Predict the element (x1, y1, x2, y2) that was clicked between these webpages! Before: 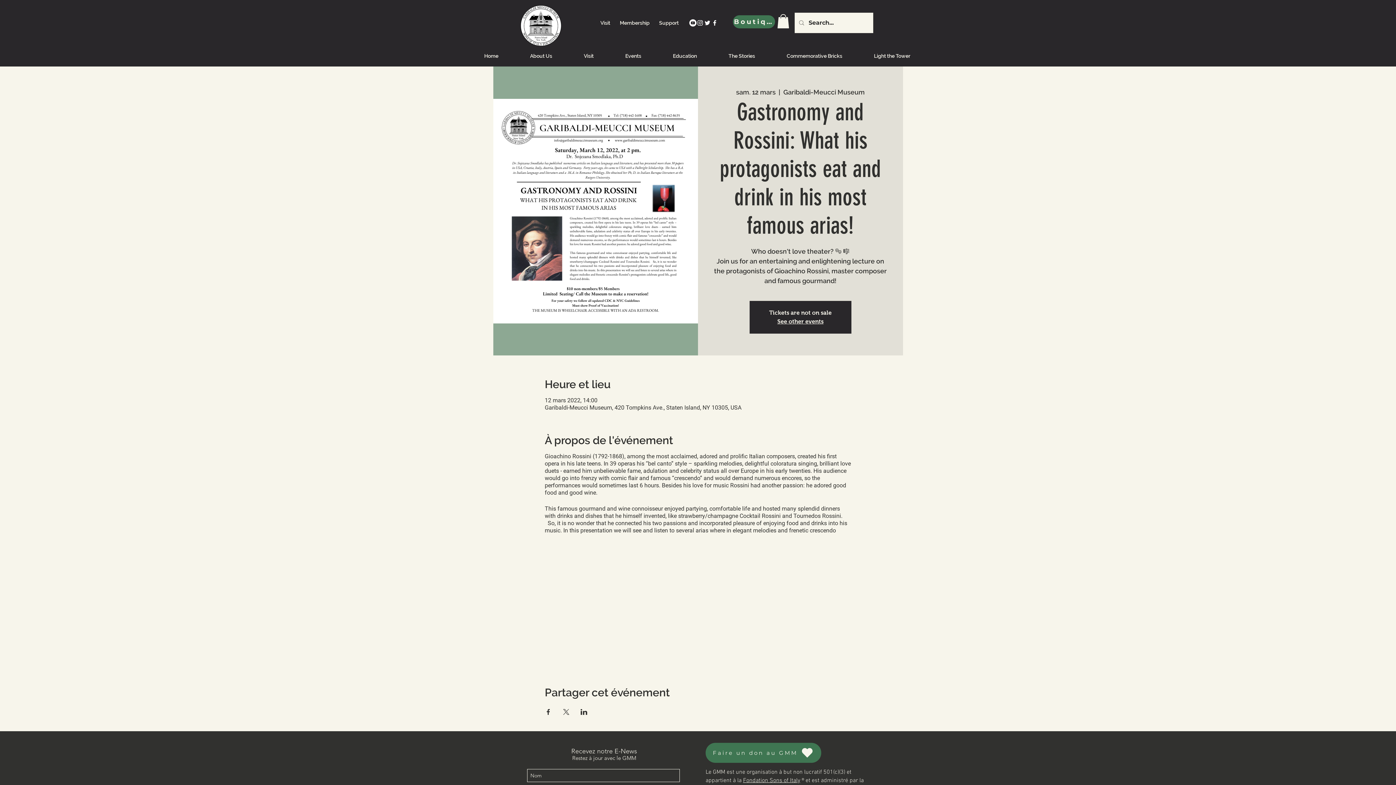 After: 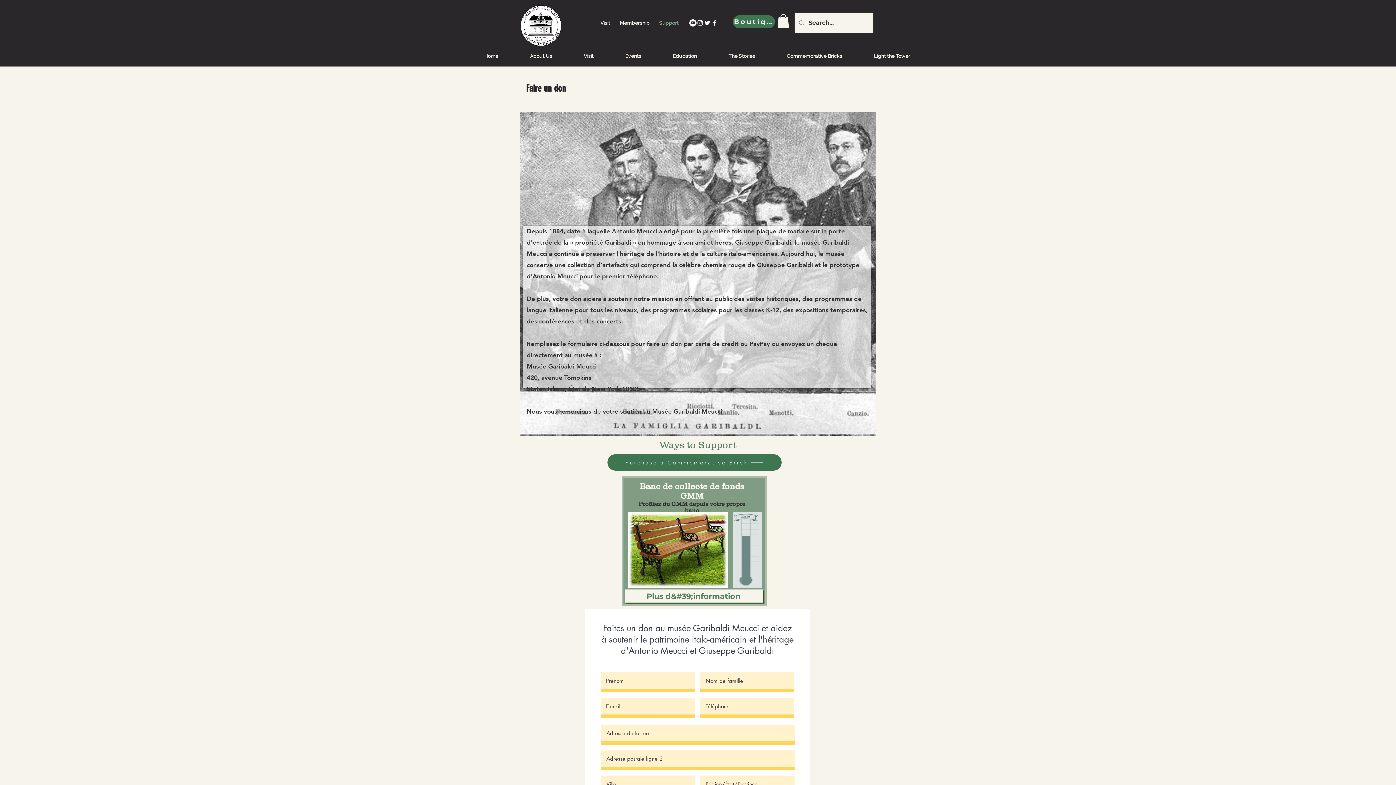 Action: label: Support bbox: (654, 13, 683, 32)